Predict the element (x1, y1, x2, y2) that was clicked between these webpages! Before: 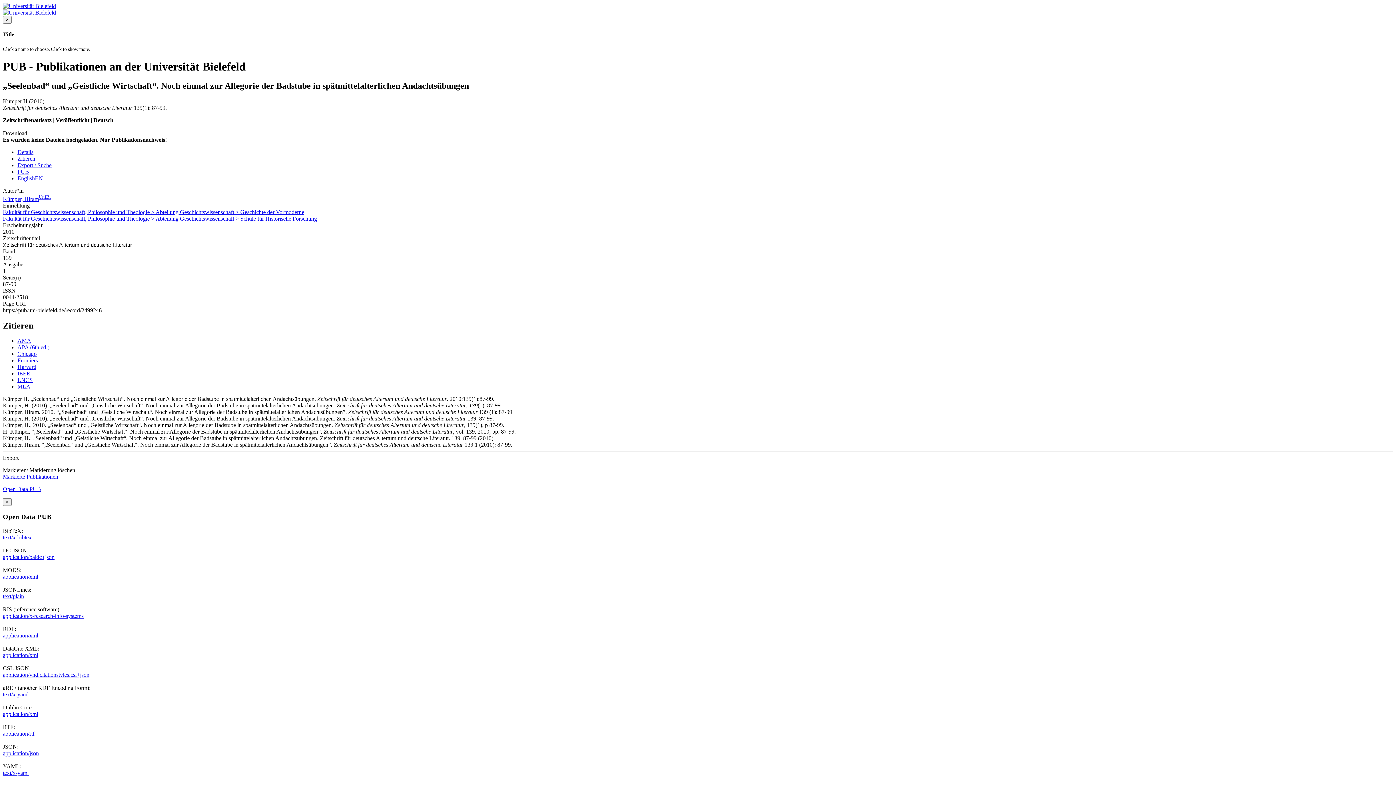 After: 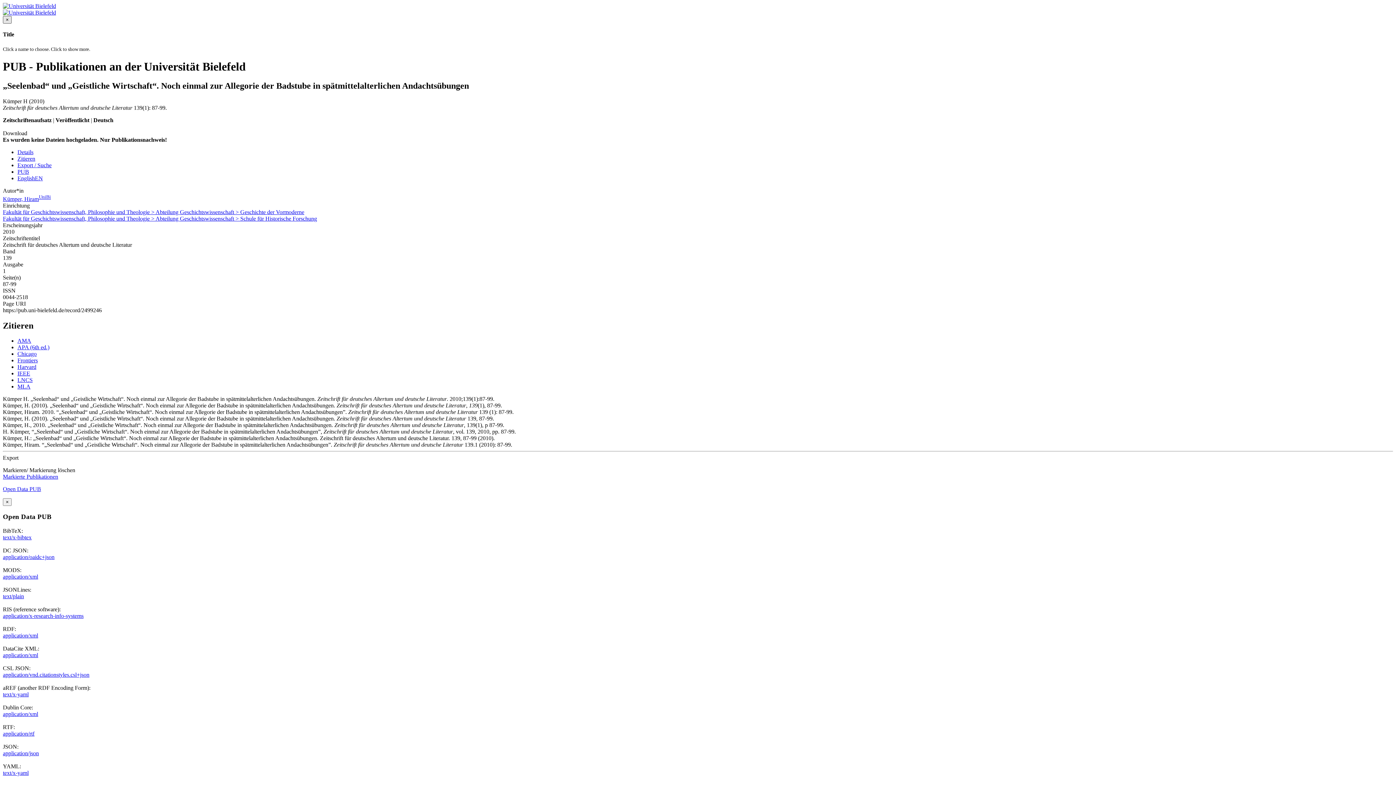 Action: bbox: (2, 16, 11, 23) label: ×